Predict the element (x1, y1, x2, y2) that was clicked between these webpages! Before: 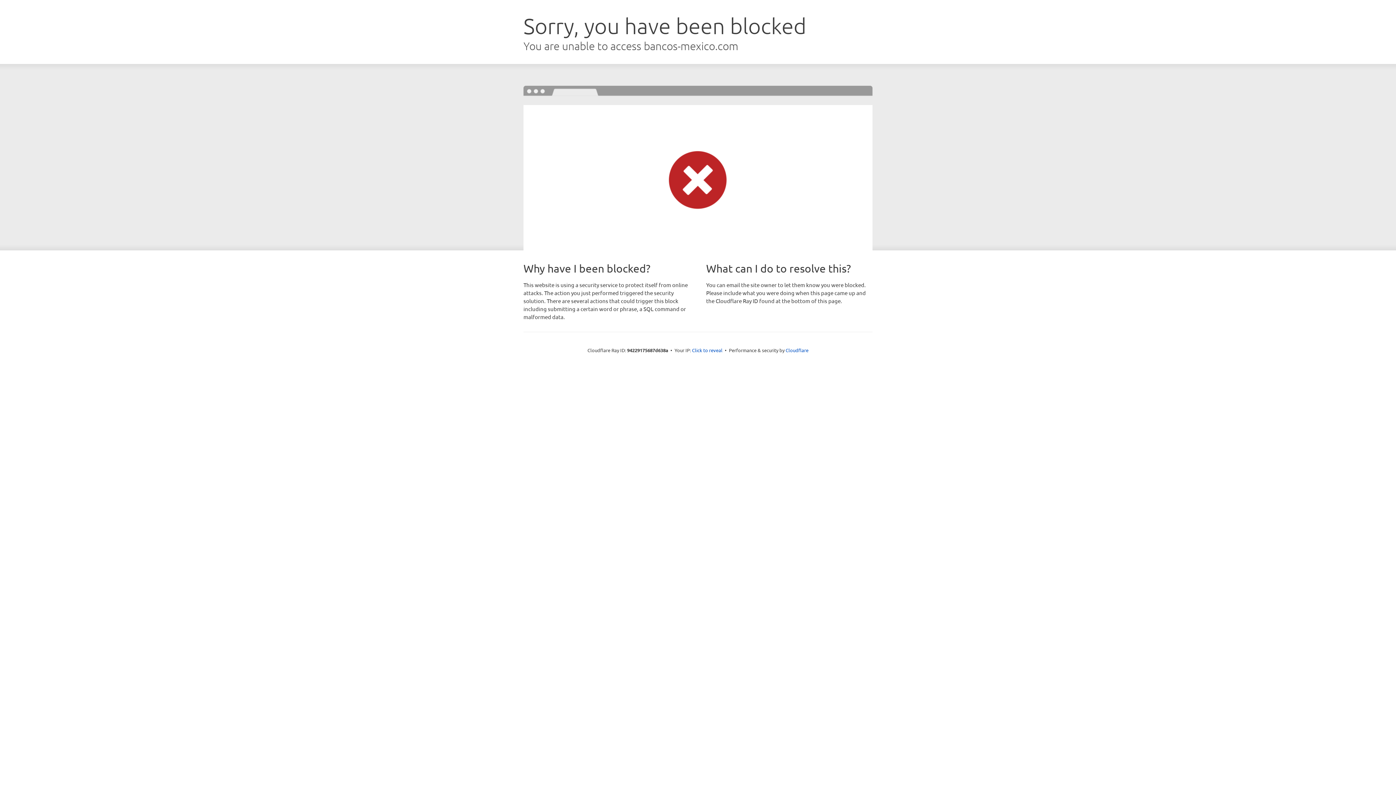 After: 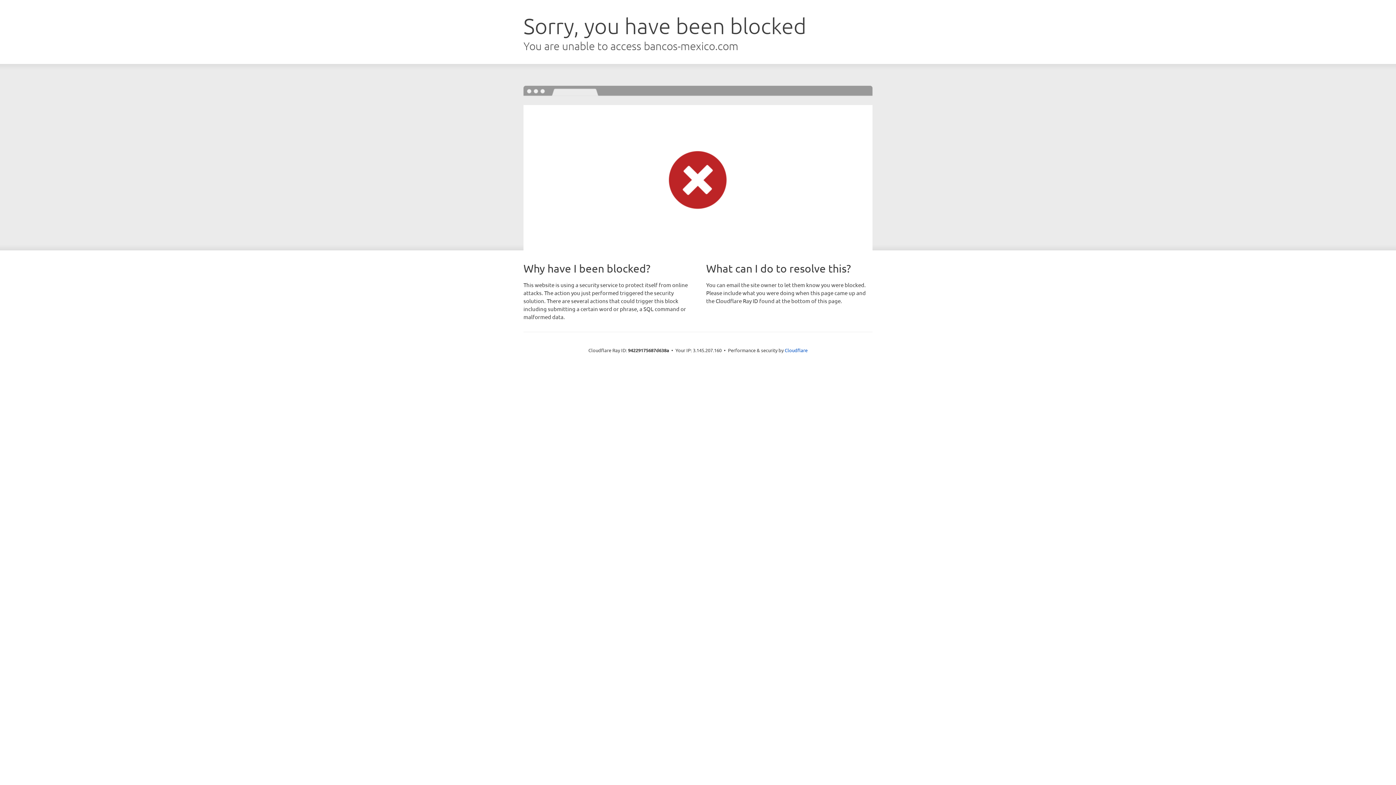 Action: label: Click to reveal bbox: (692, 346, 722, 353)